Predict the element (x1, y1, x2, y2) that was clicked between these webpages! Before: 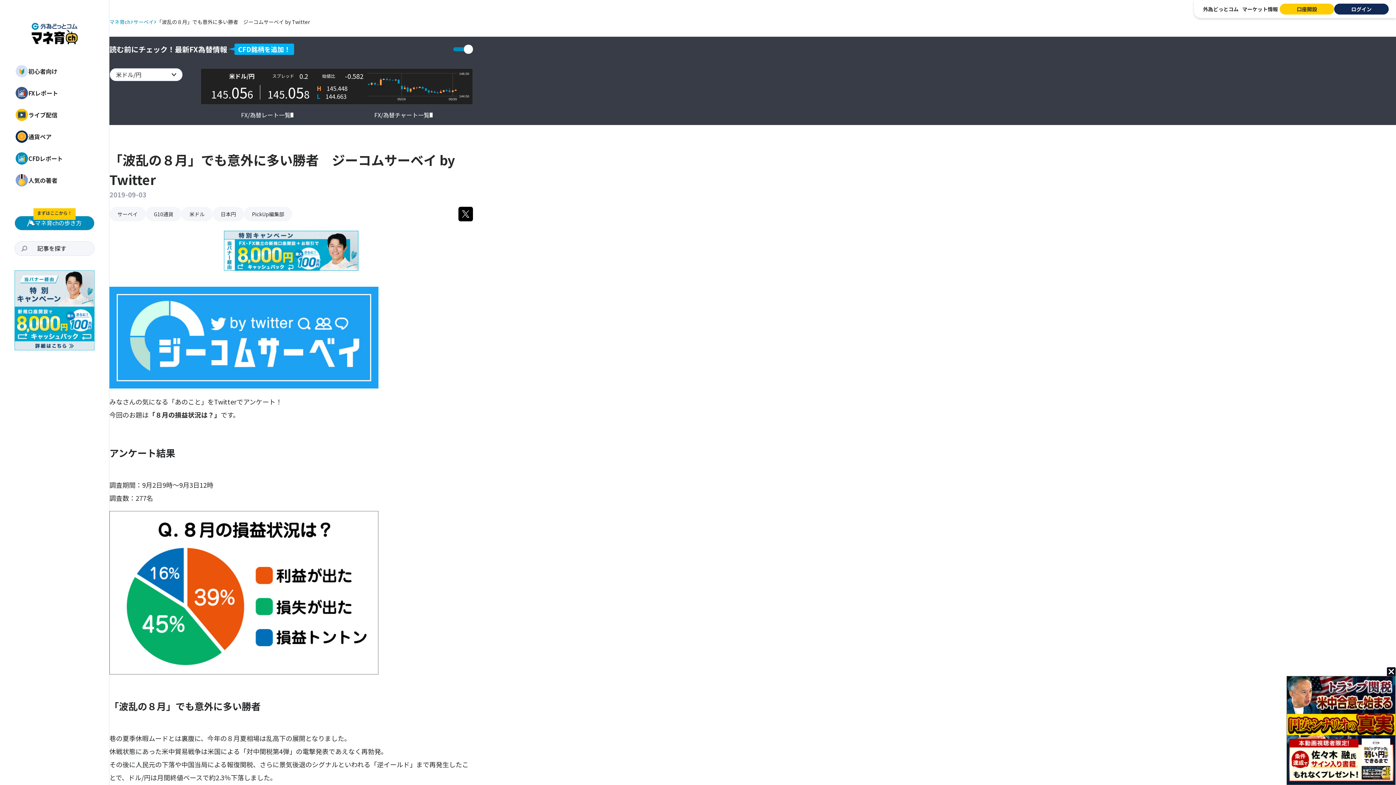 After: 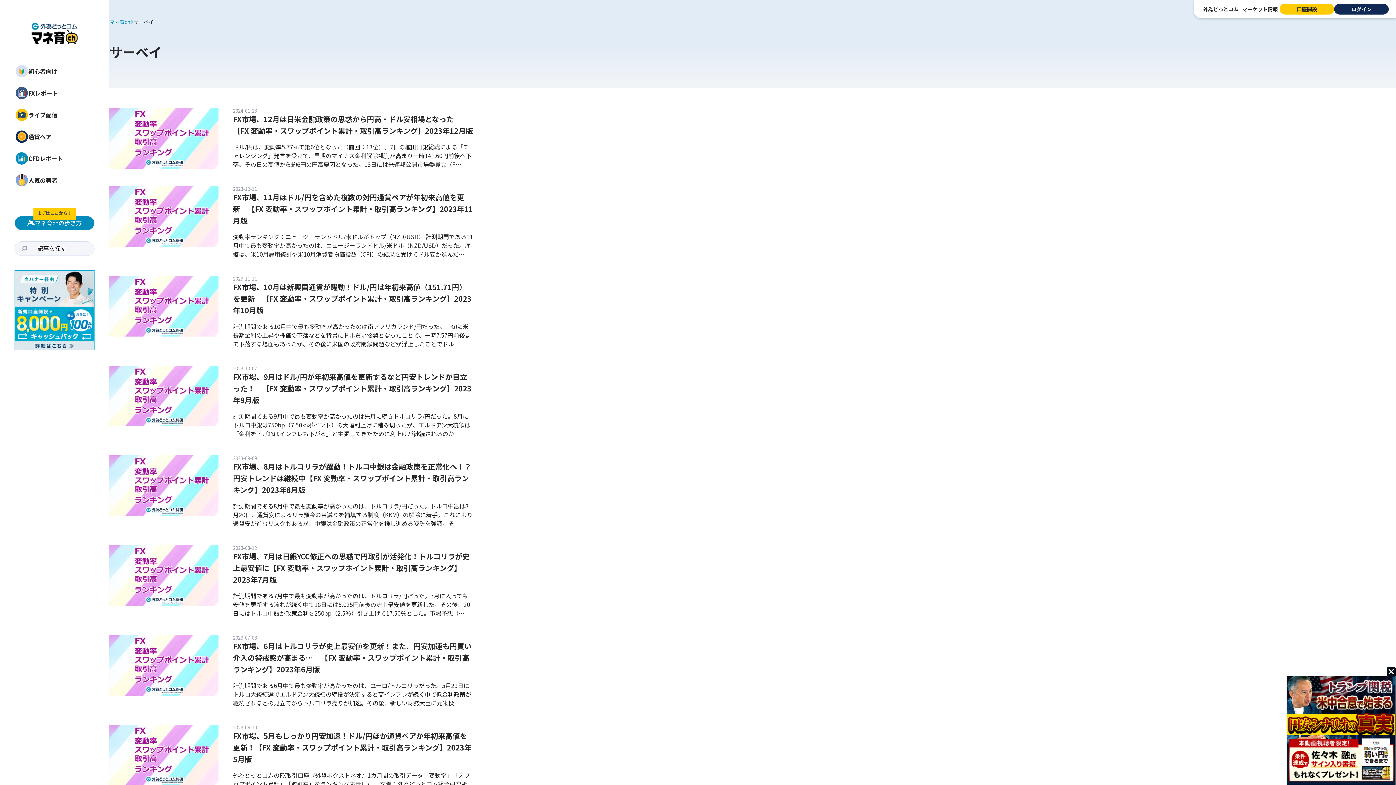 Action: label: サーベイ bbox: (109, 206, 145, 221)